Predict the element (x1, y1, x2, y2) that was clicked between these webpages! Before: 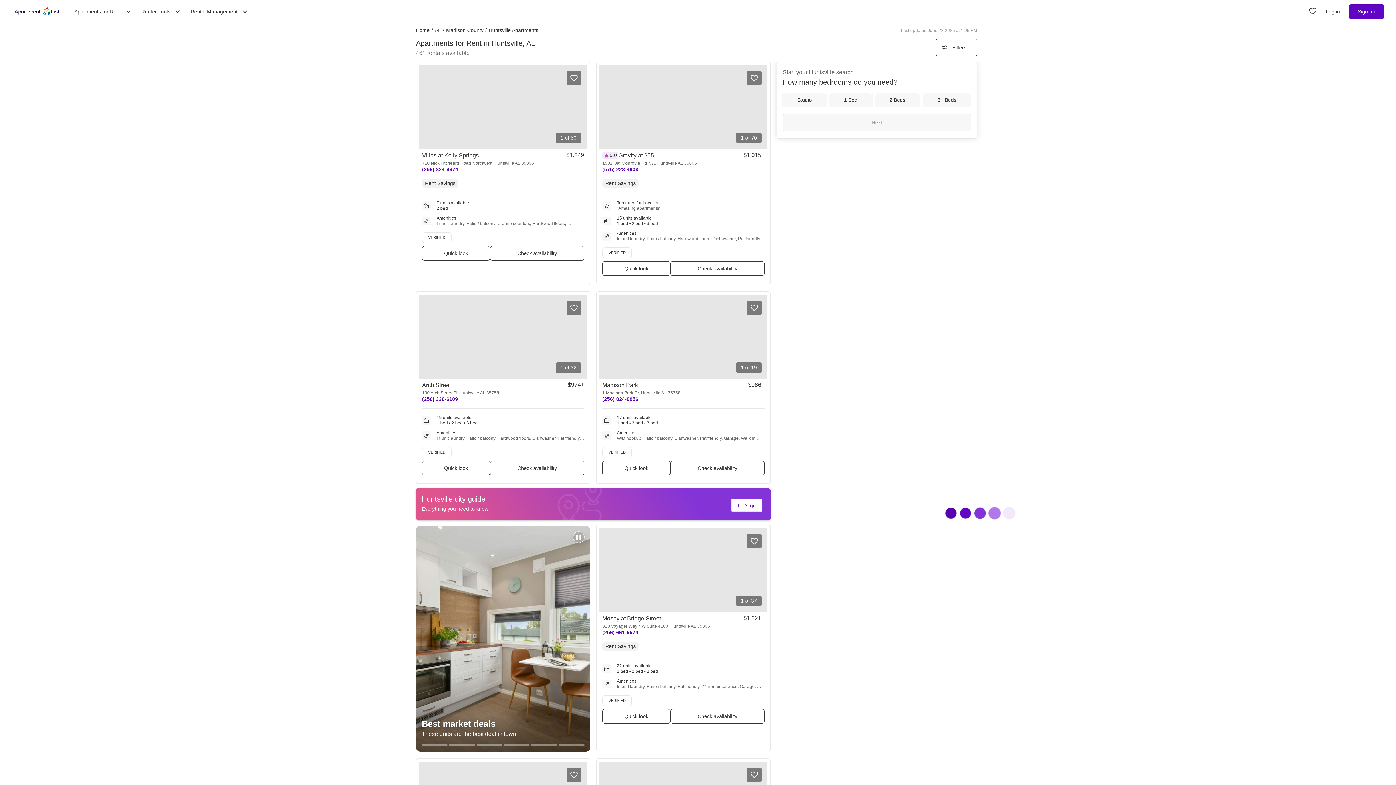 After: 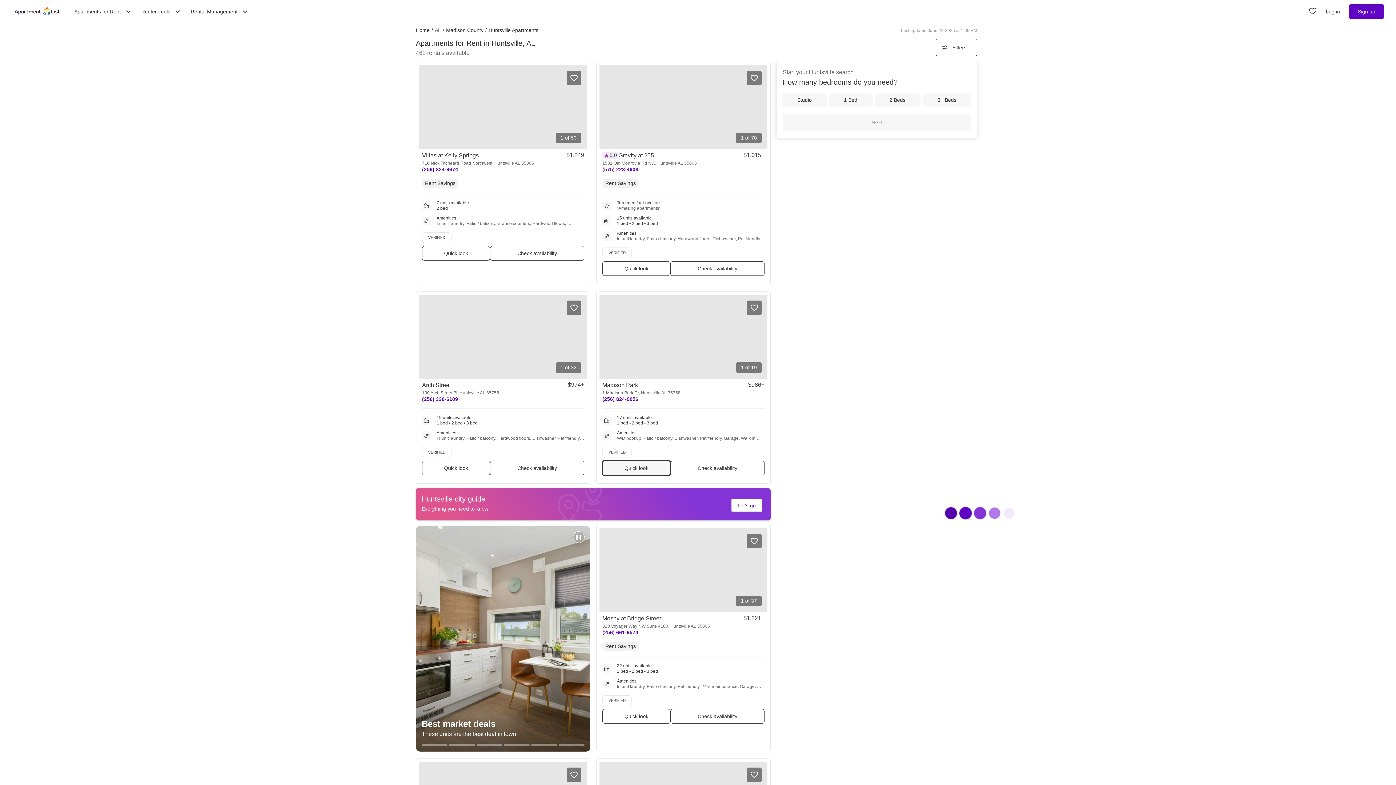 Action: bbox: (602, 461, 670, 475) label: Quick look